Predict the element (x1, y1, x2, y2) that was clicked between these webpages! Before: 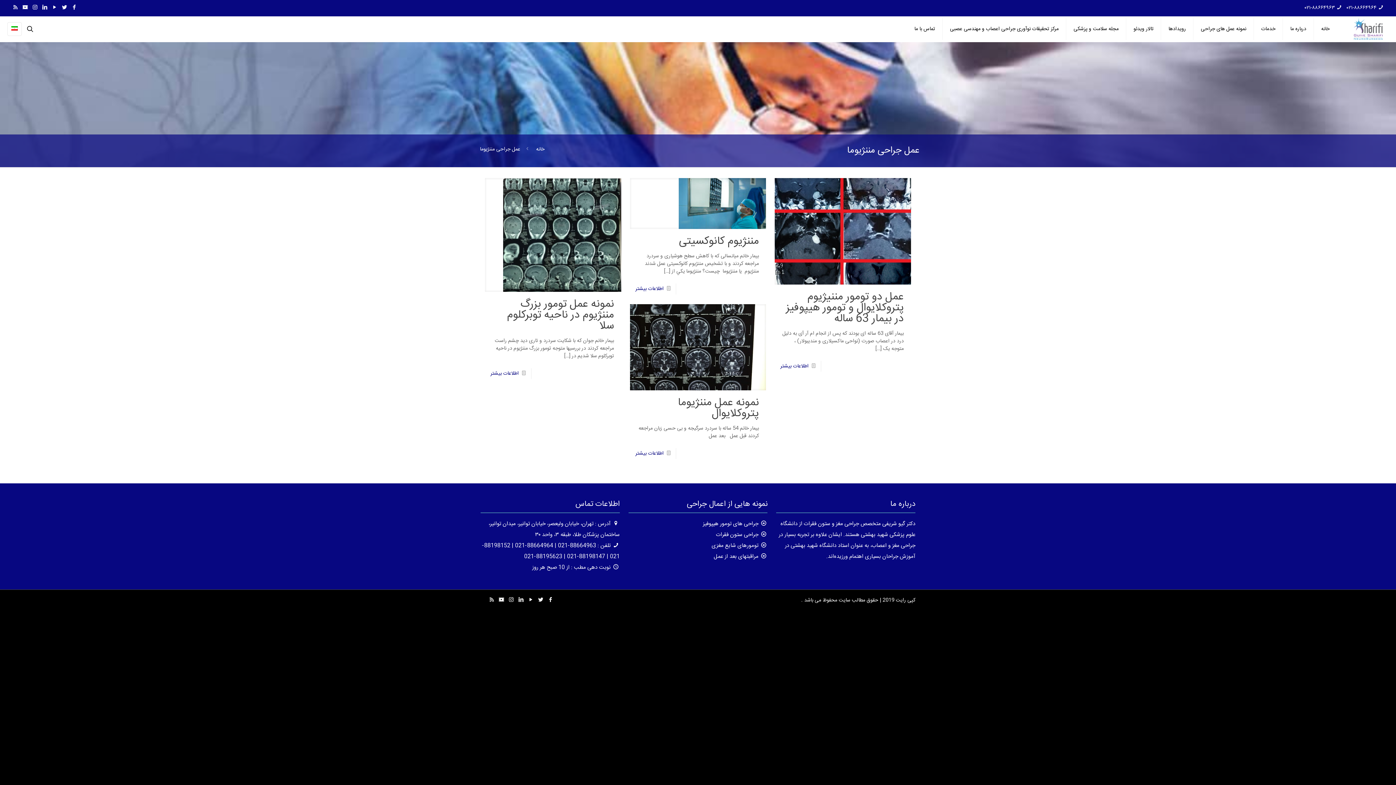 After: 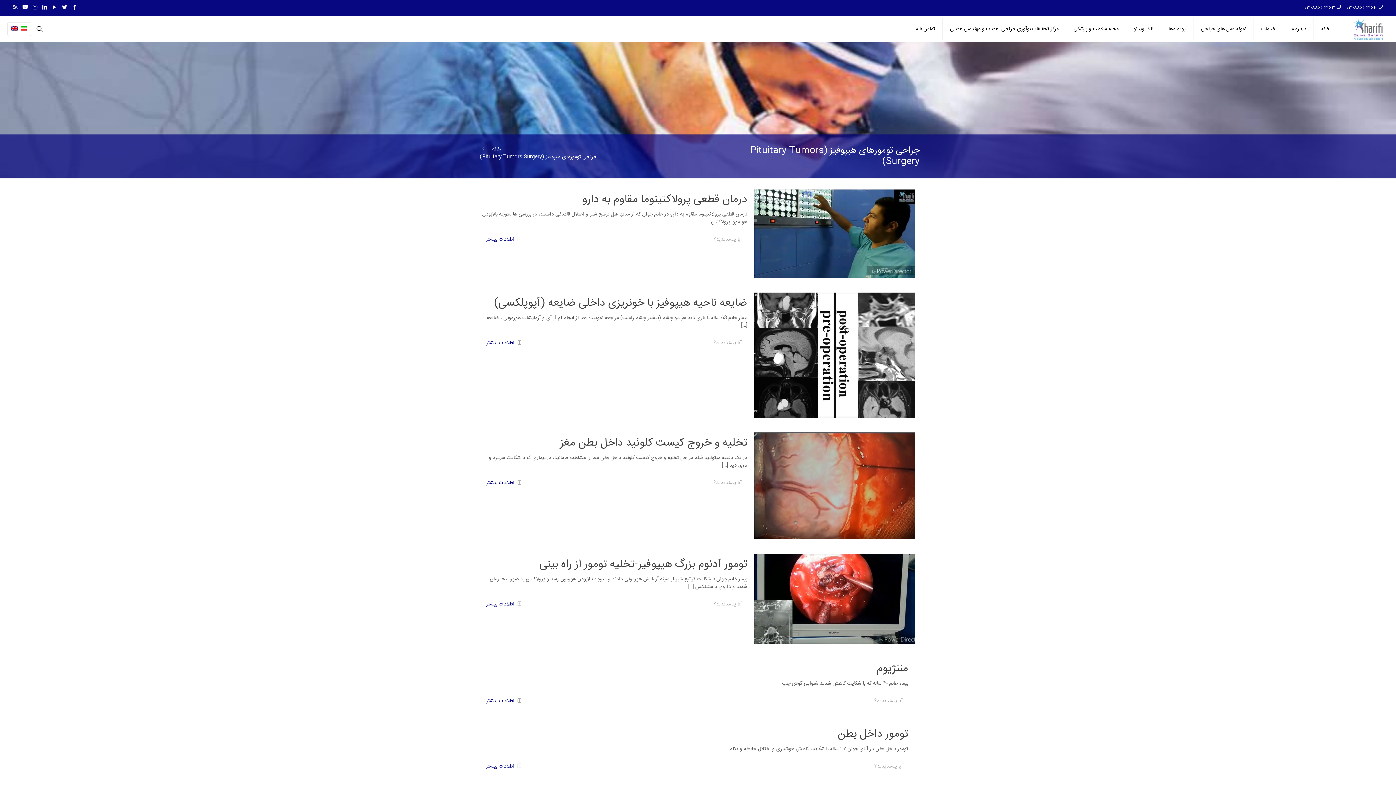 Action: label: جراحی های تومور هیپوفیز bbox: (703, 519, 758, 528)